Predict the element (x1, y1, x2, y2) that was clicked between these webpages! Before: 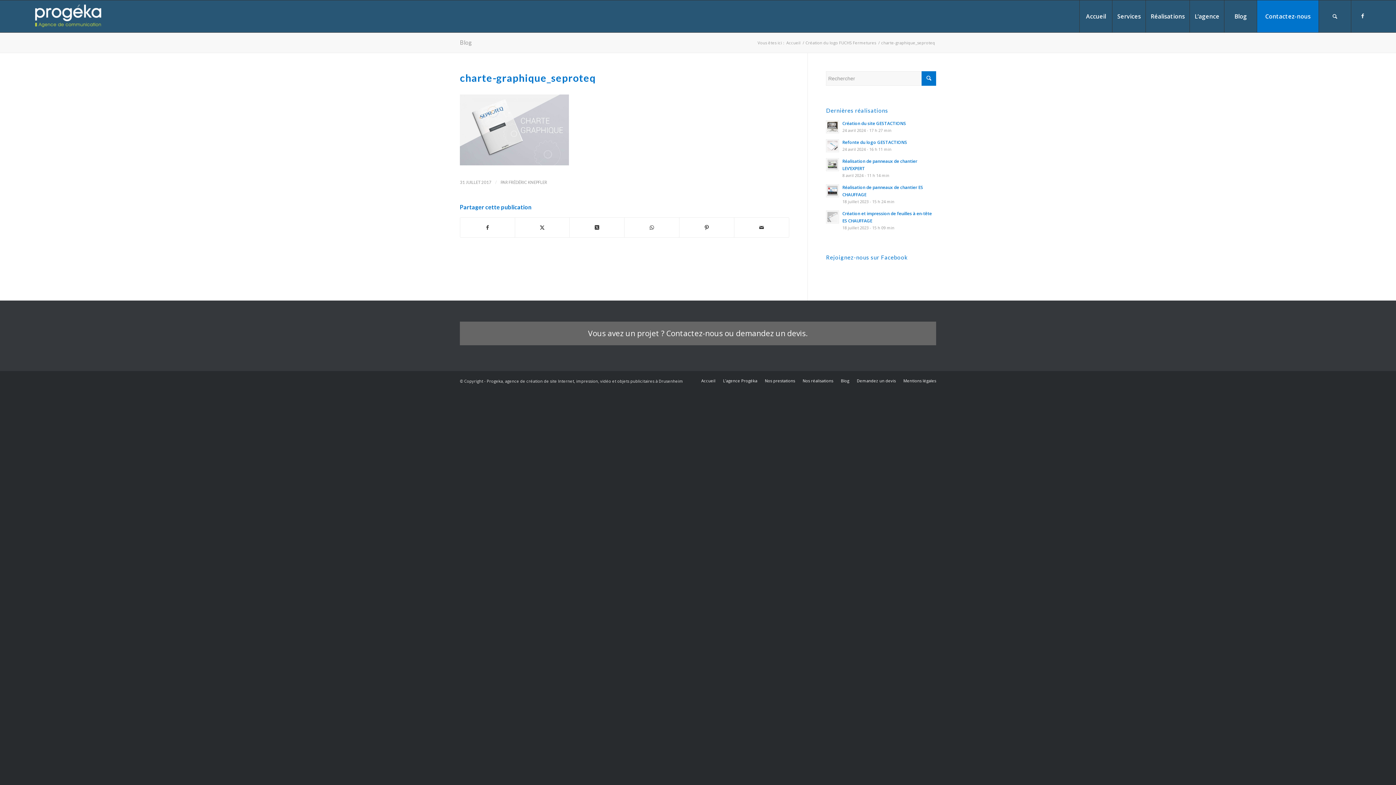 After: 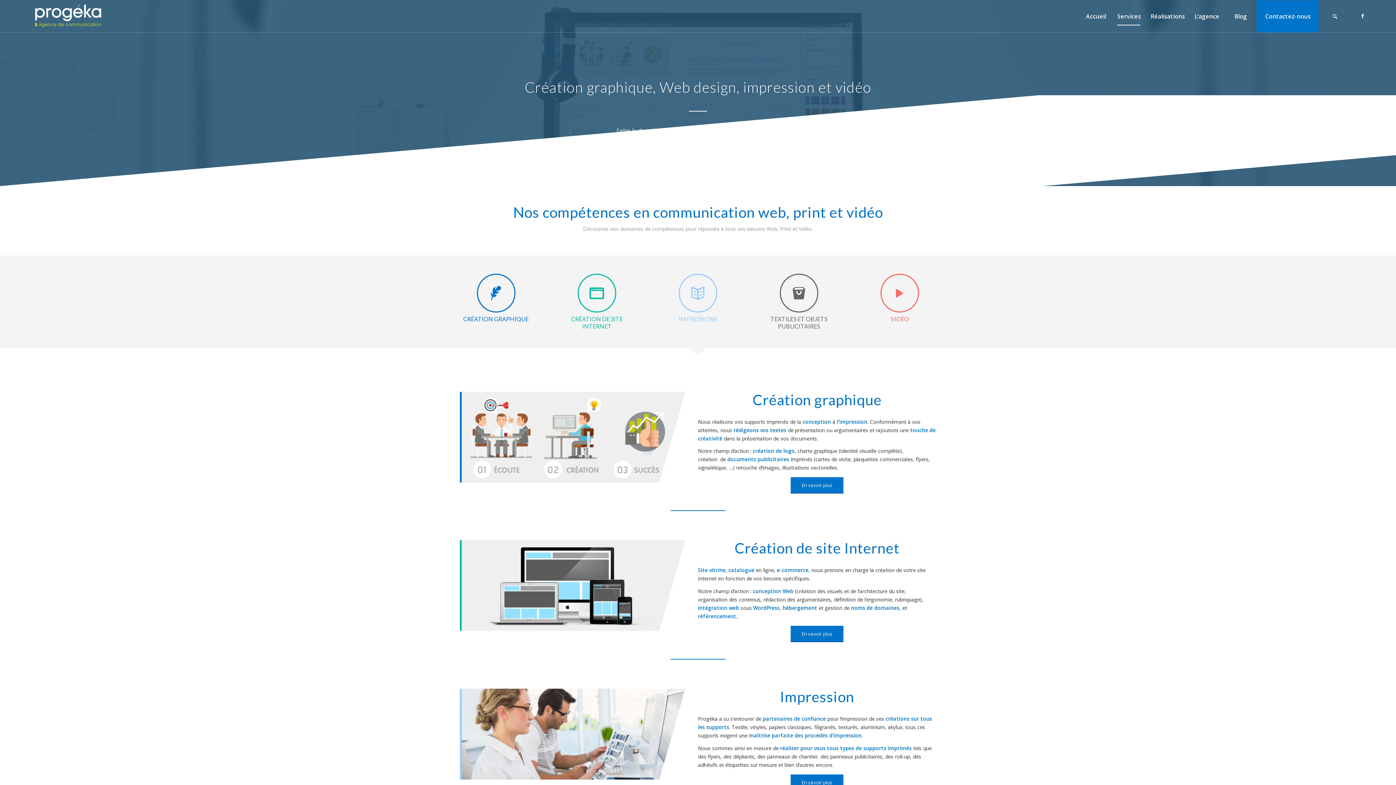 Action: bbox: (765, 378, 795, 383) label: Nos prestations